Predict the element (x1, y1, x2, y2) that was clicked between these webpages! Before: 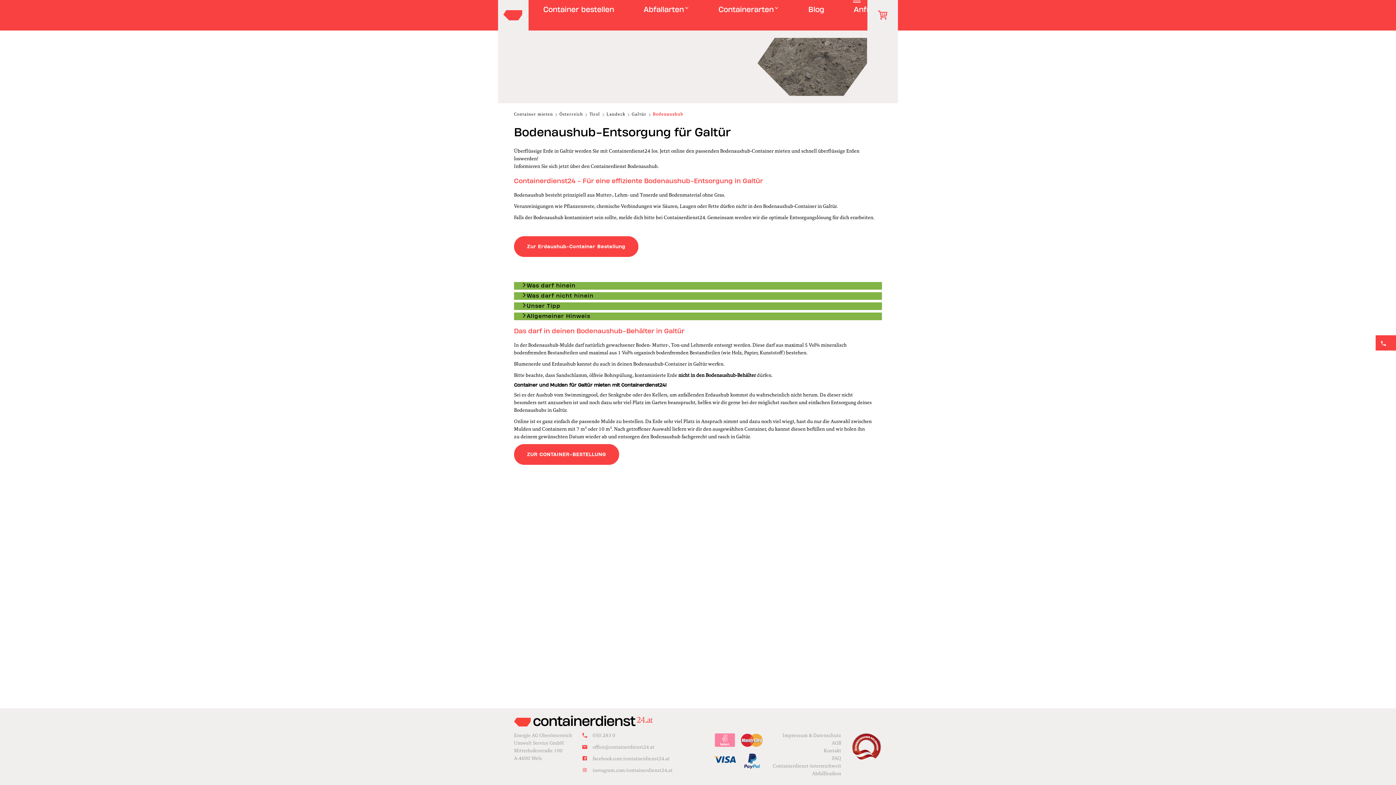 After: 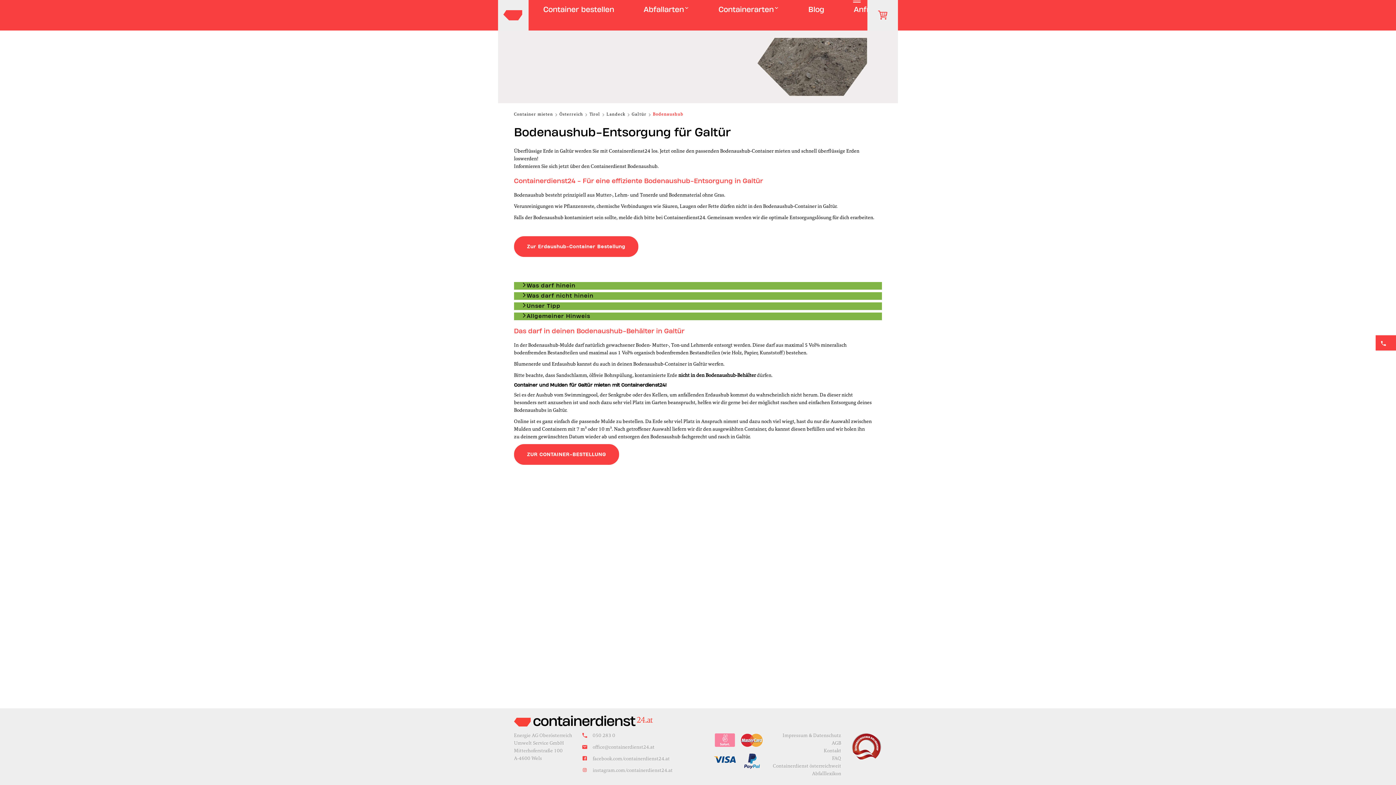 Action: bbox: (592, 755, 669, 762) label: facebook.com/containerdienst24.at